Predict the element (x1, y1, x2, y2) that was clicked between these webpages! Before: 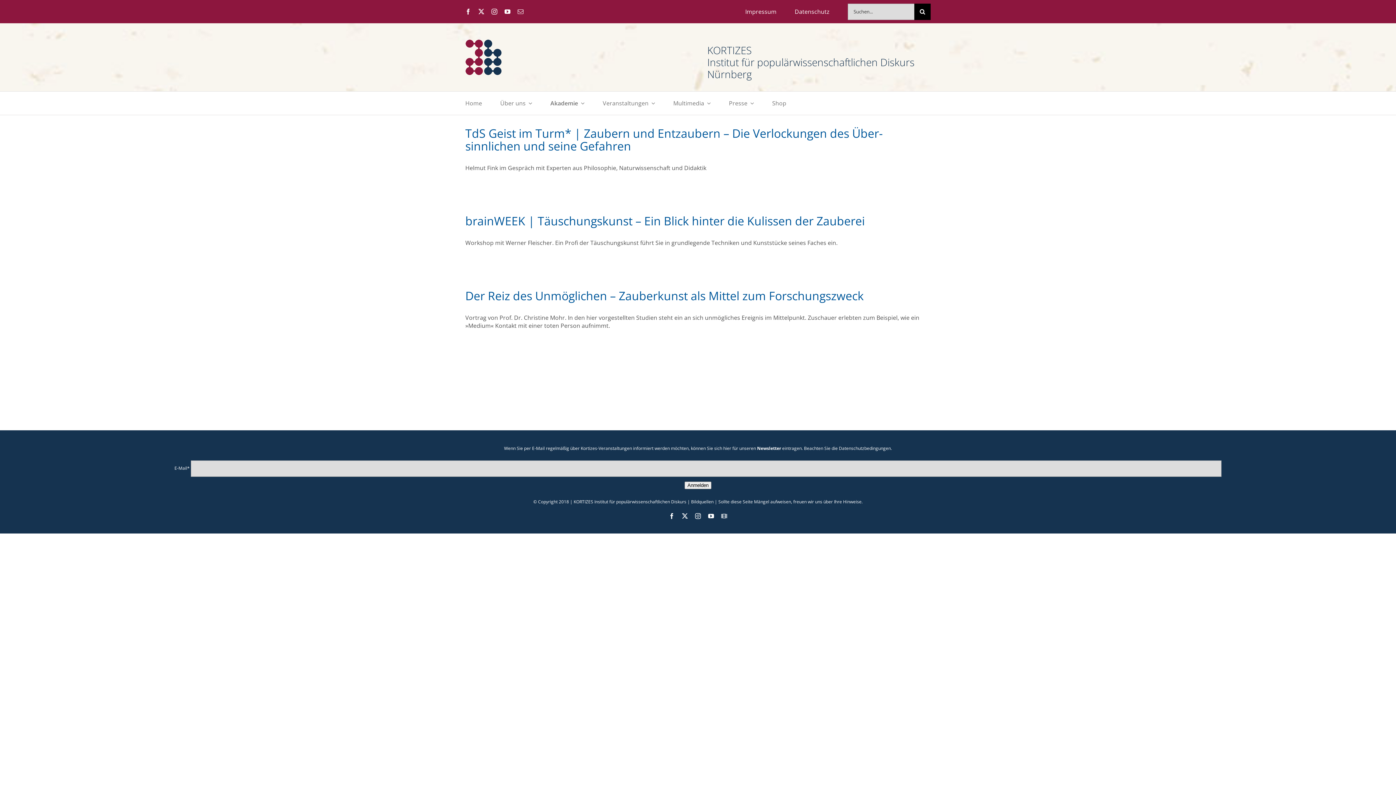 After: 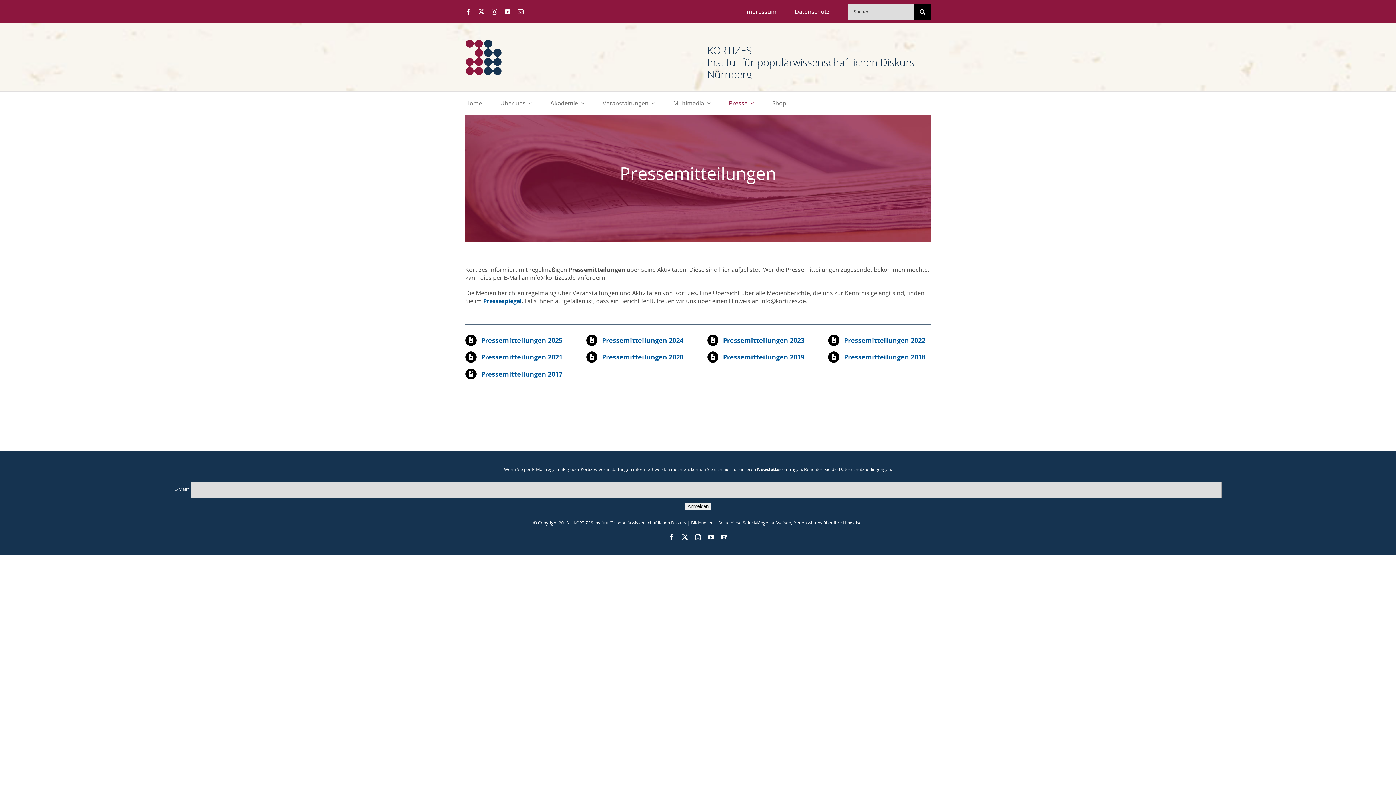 Action: bbox: (729, 99, 754, 107) label: Presse